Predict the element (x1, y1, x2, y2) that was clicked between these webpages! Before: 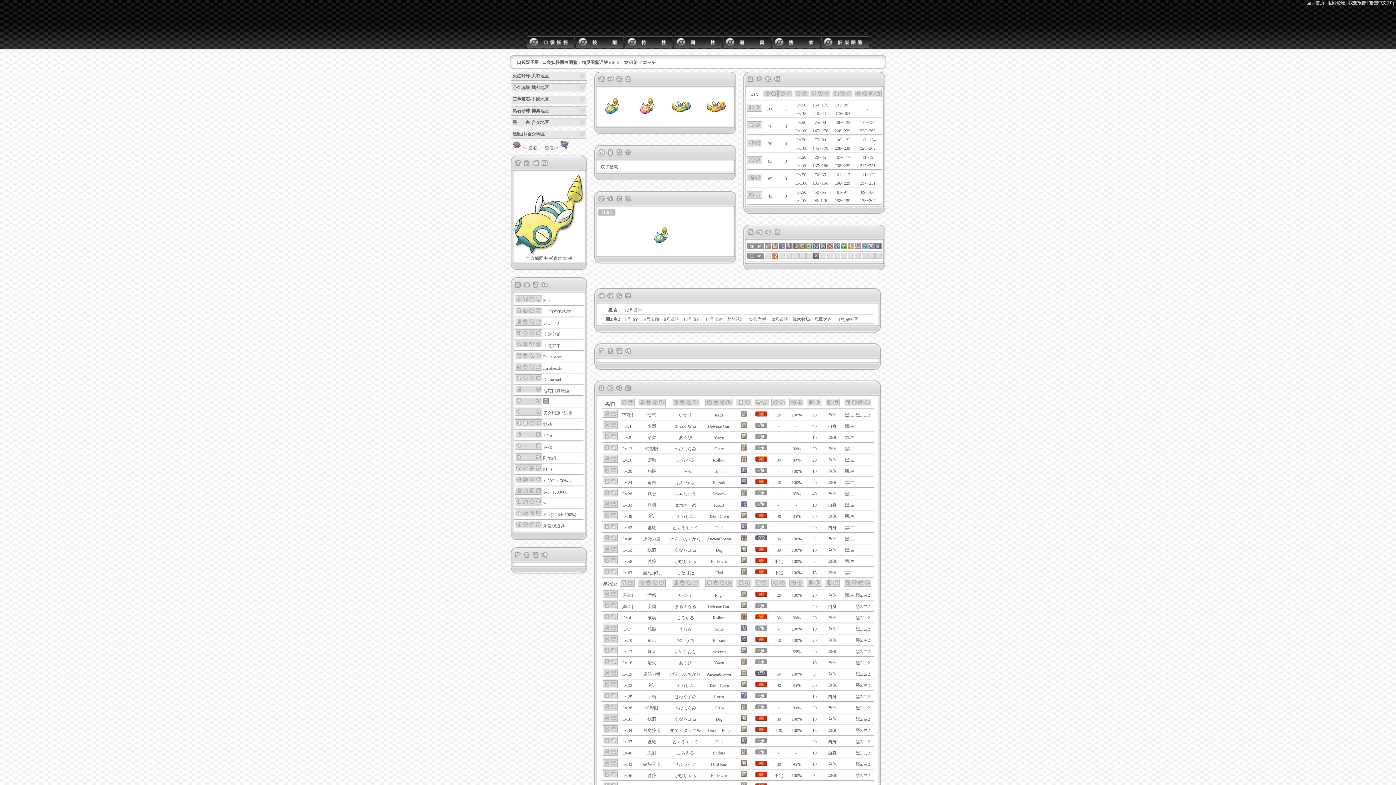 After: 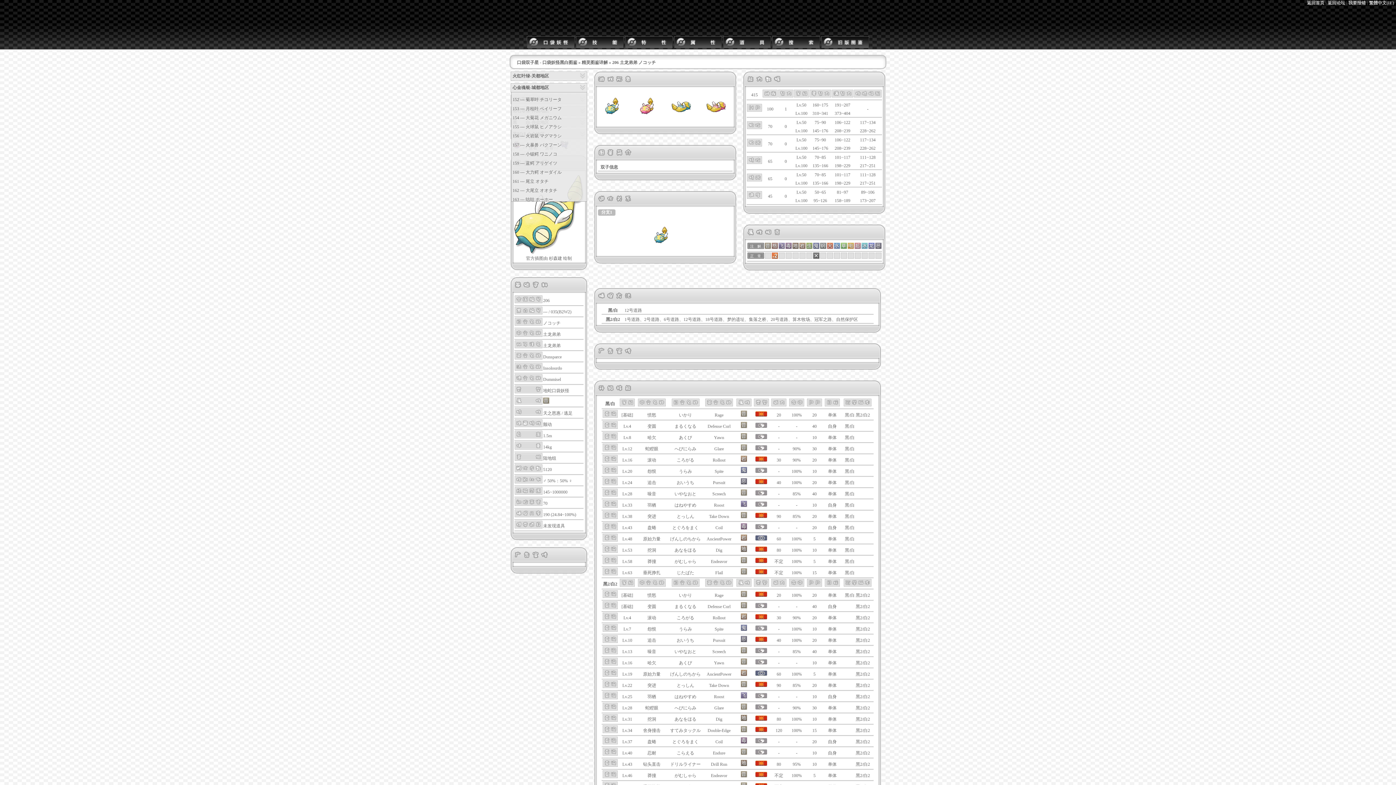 Action: bbox: (578, 83, 587, 90)